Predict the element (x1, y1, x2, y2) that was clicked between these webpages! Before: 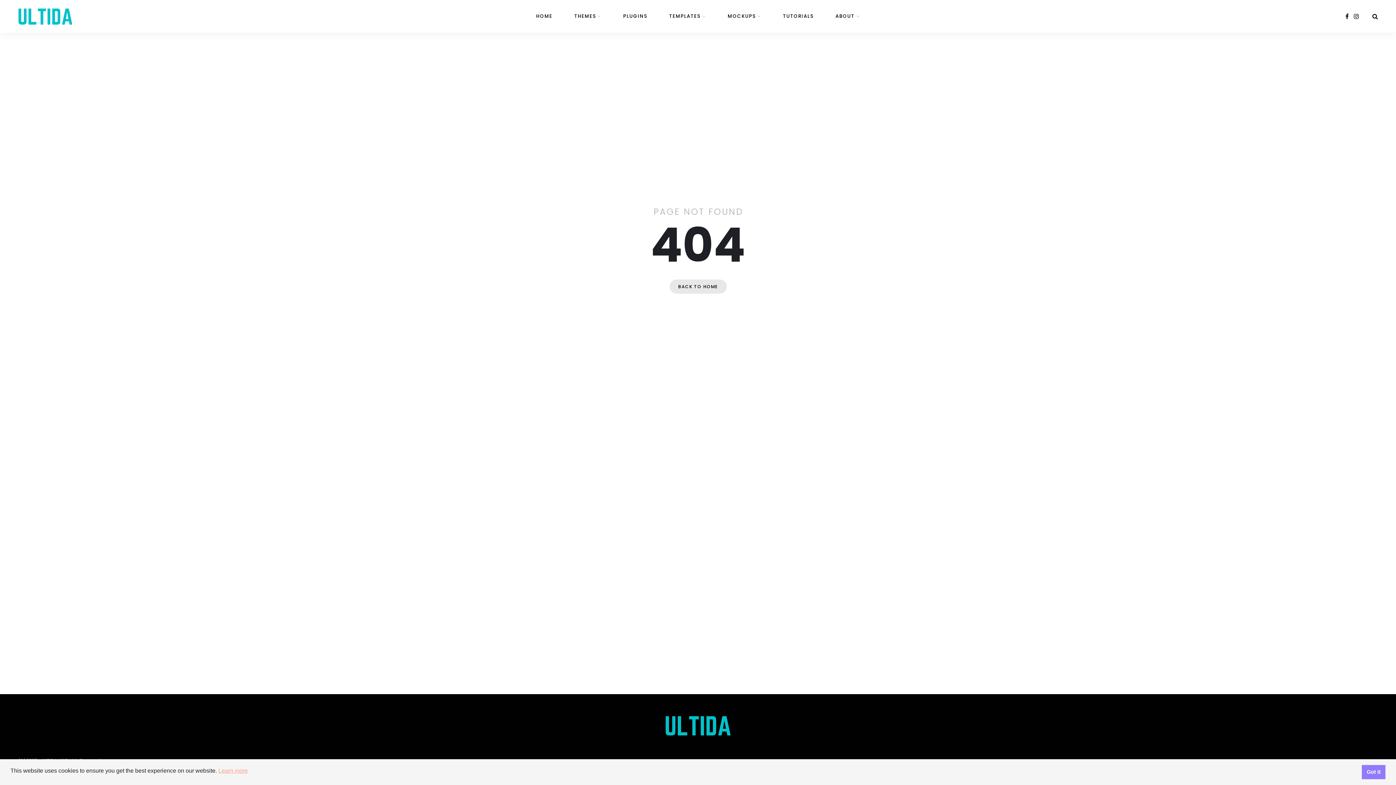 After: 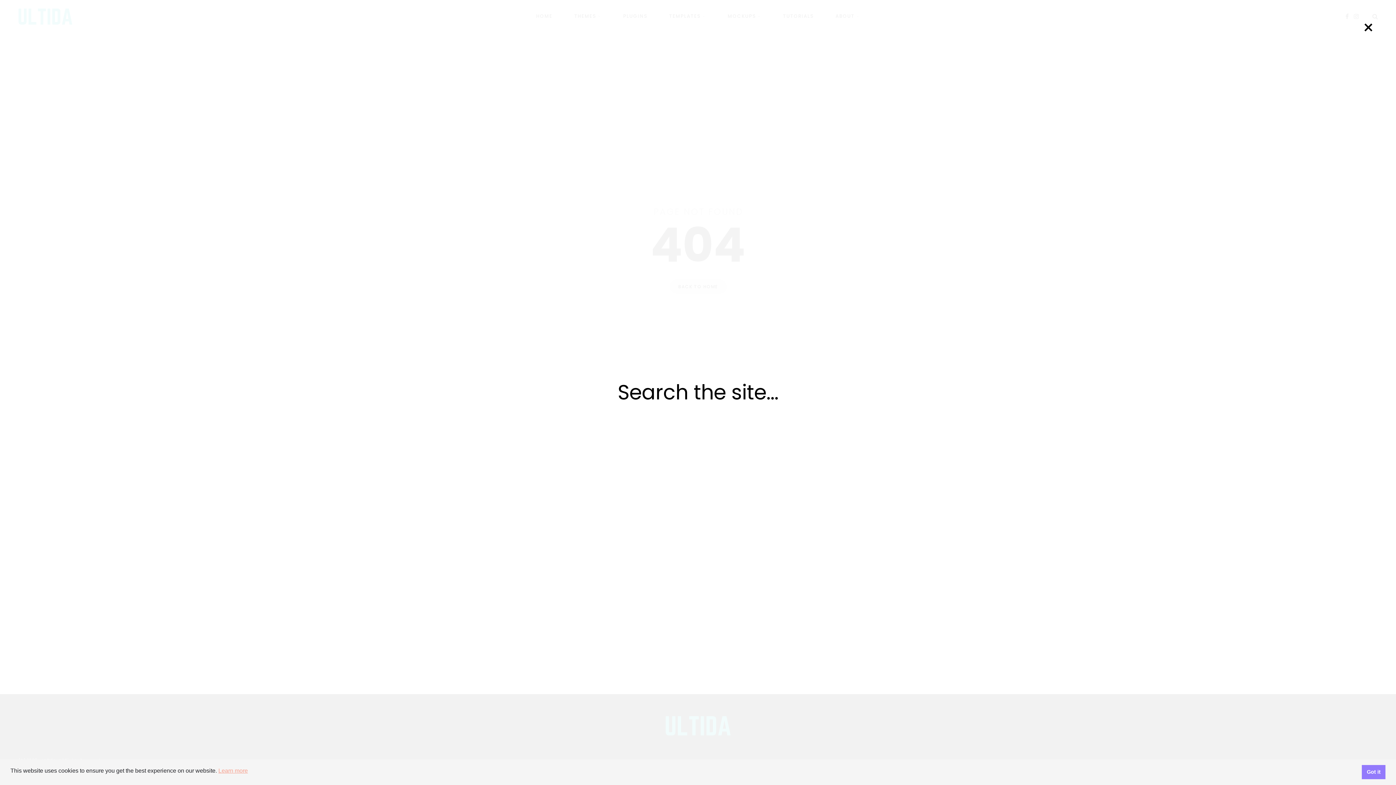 Action: bbox: (1372, 12, 1378, 20) label: Search